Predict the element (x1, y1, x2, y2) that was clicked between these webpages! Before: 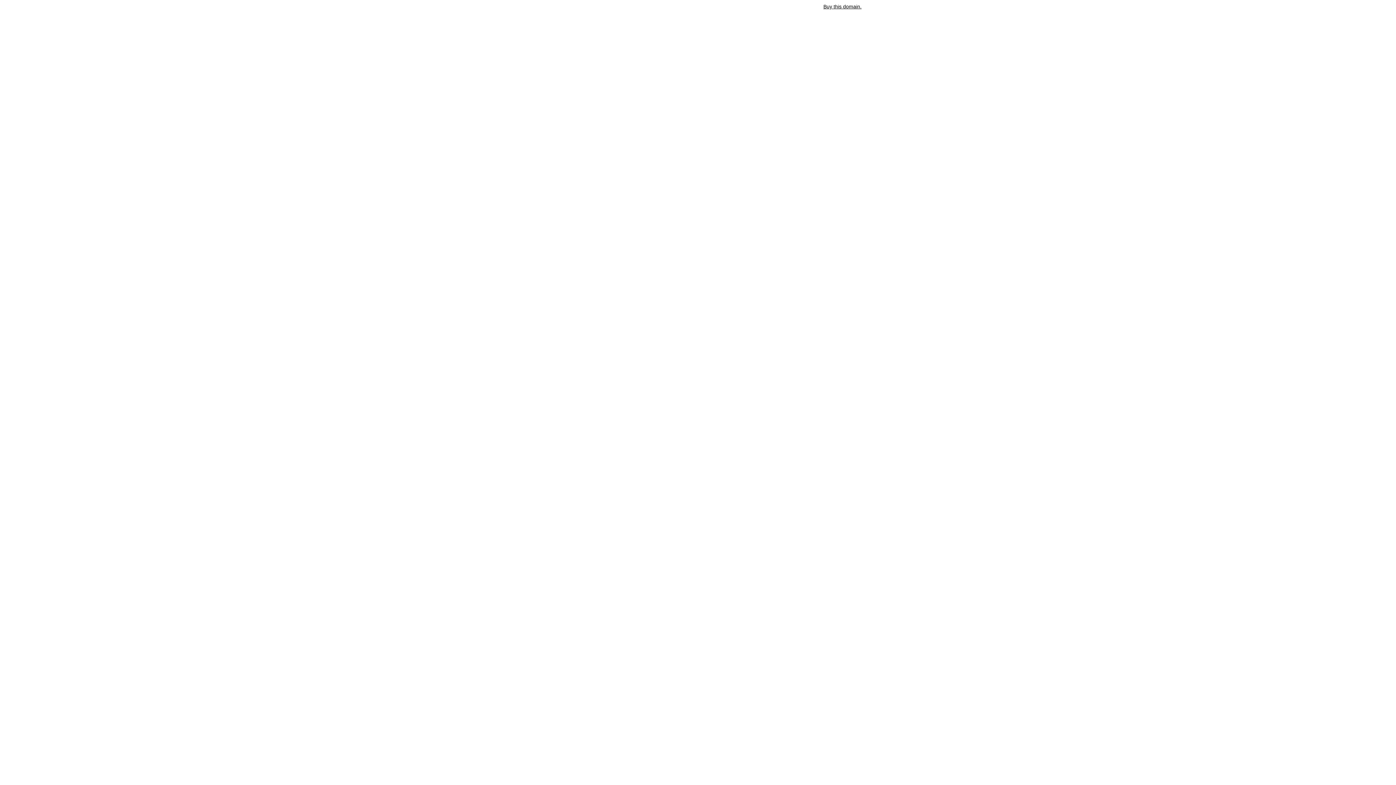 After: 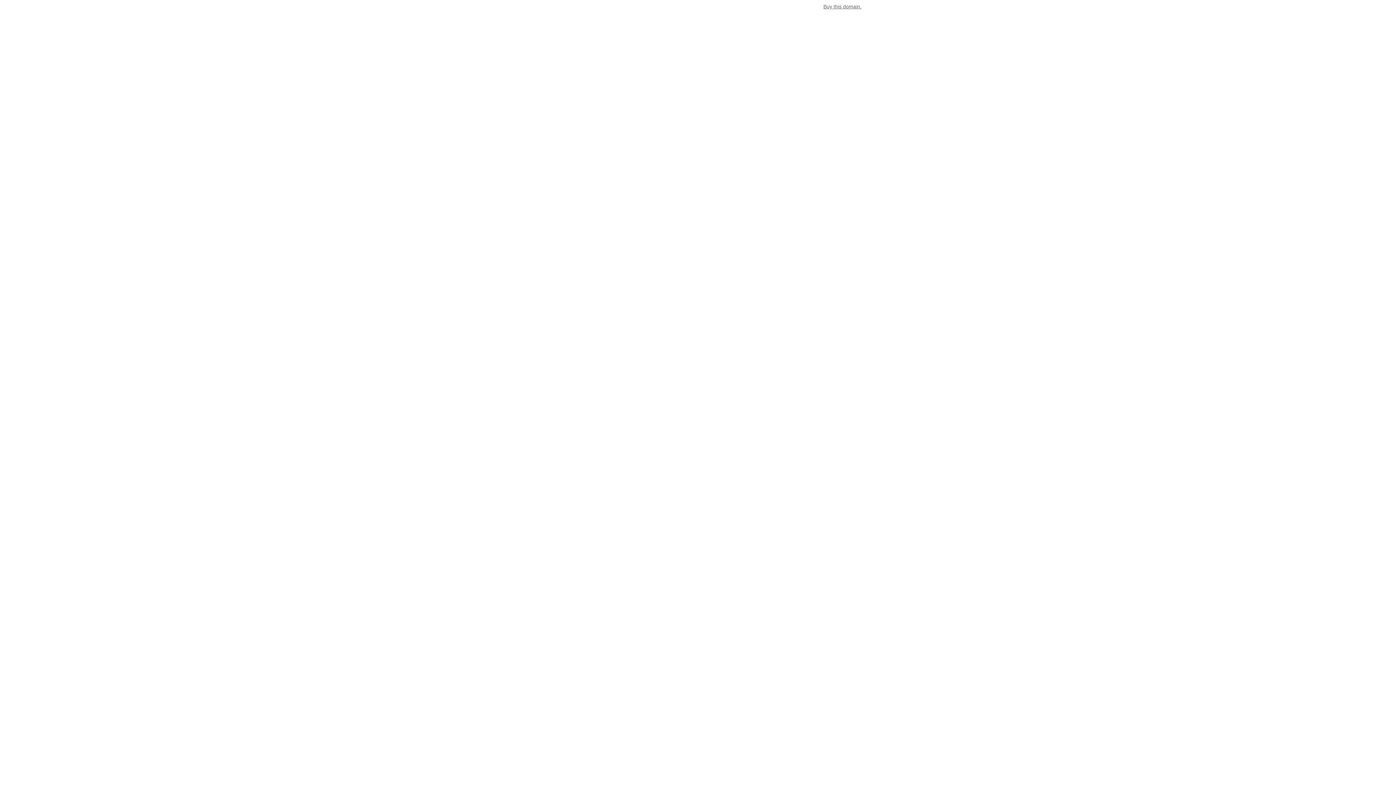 Action: bbox: (823, 3, 861, 9) label: Buy this domain.